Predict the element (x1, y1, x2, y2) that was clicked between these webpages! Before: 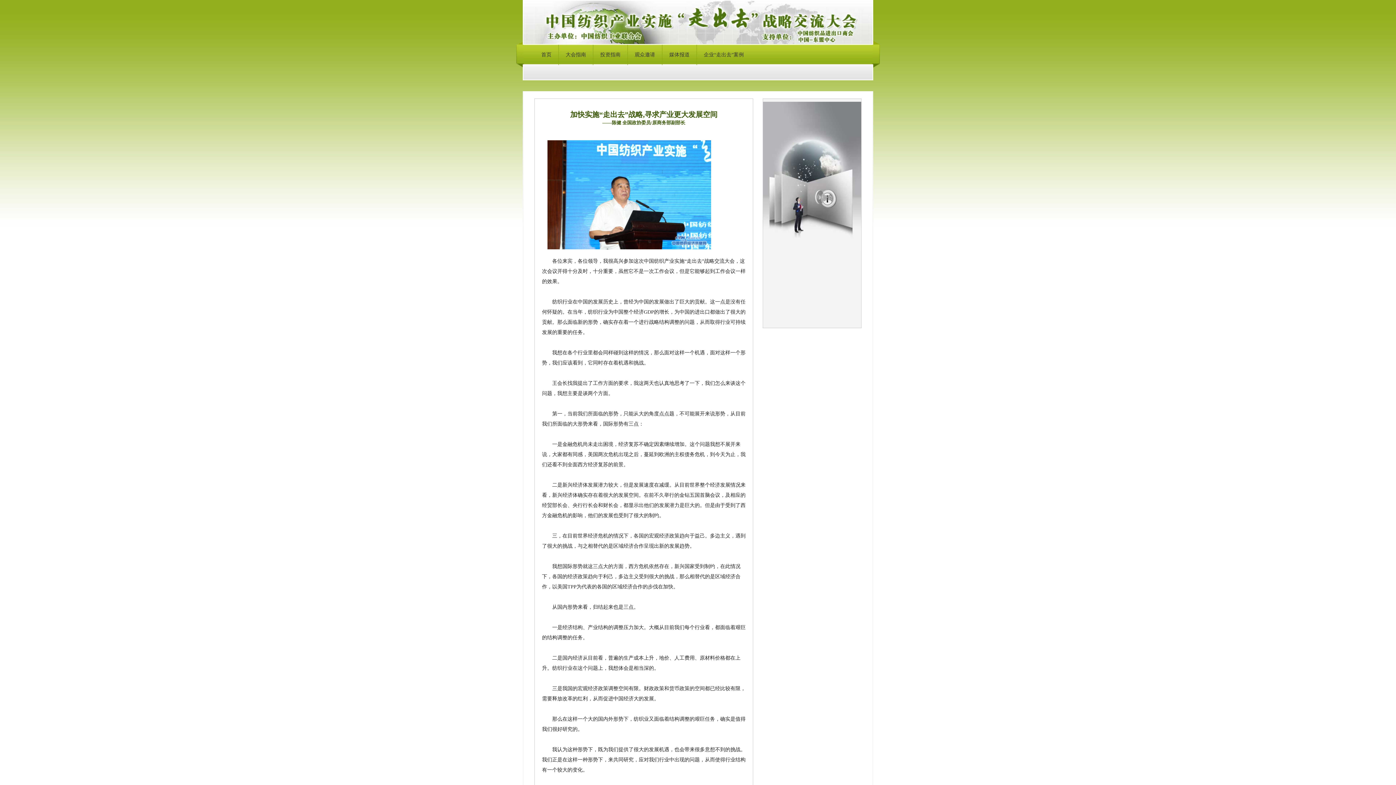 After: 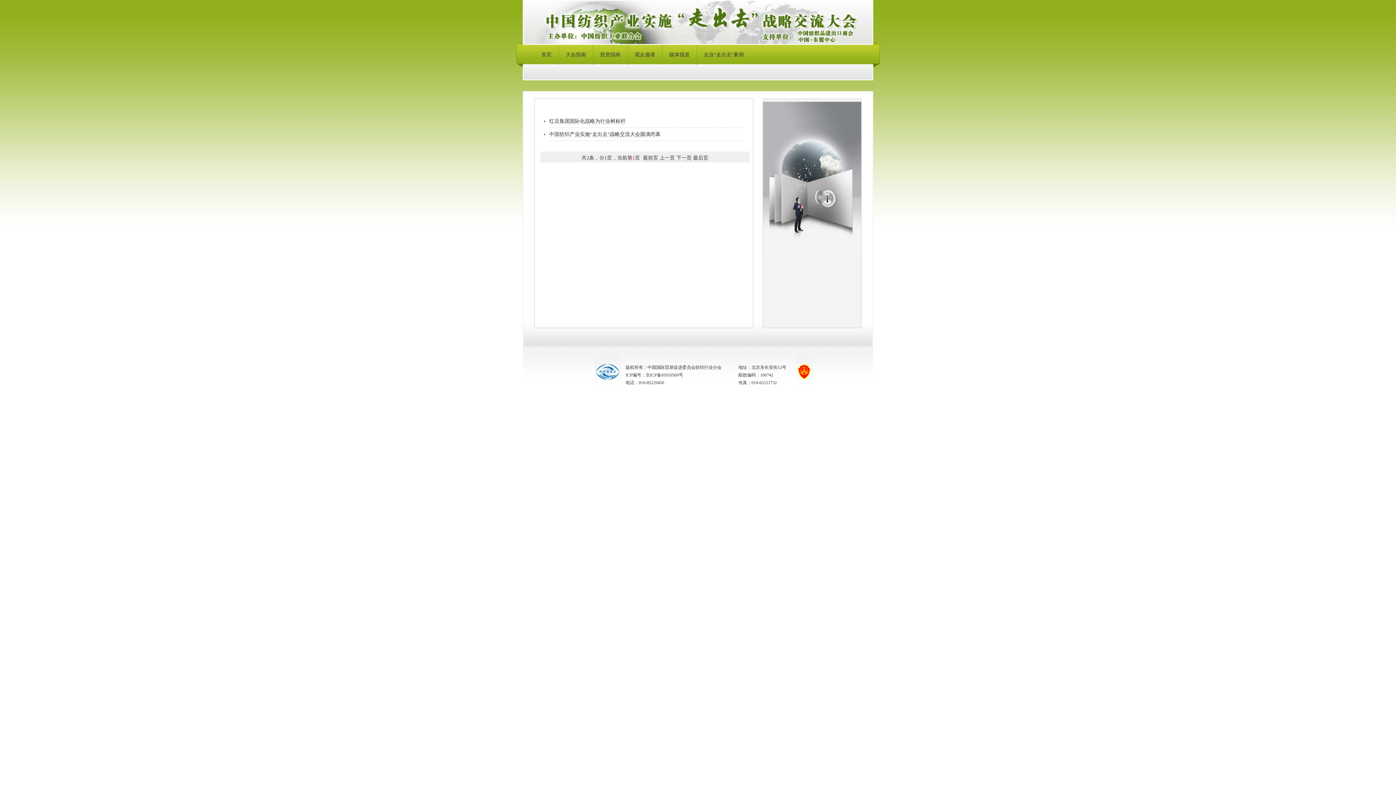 Action: label: 媒体报道 bbox: (662, 44, 697, 65)